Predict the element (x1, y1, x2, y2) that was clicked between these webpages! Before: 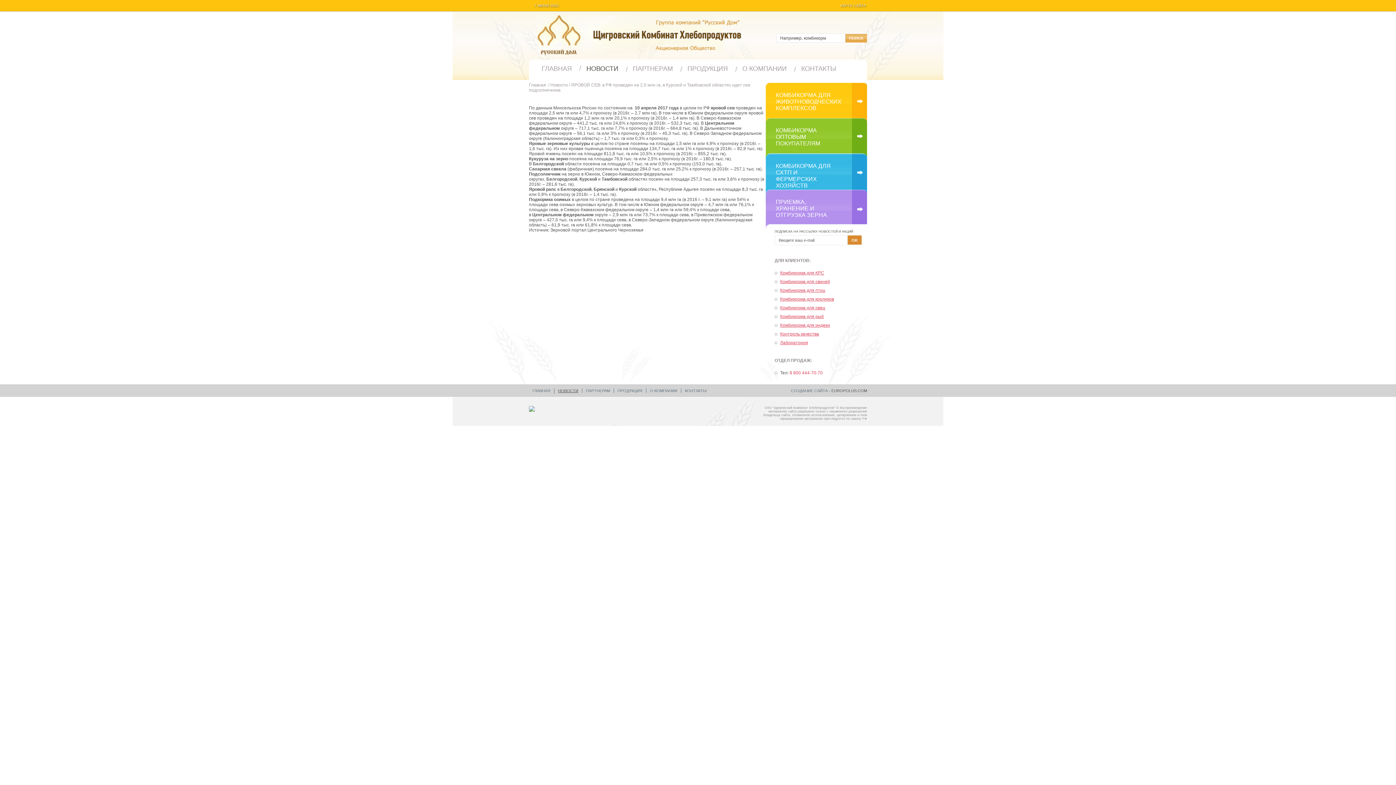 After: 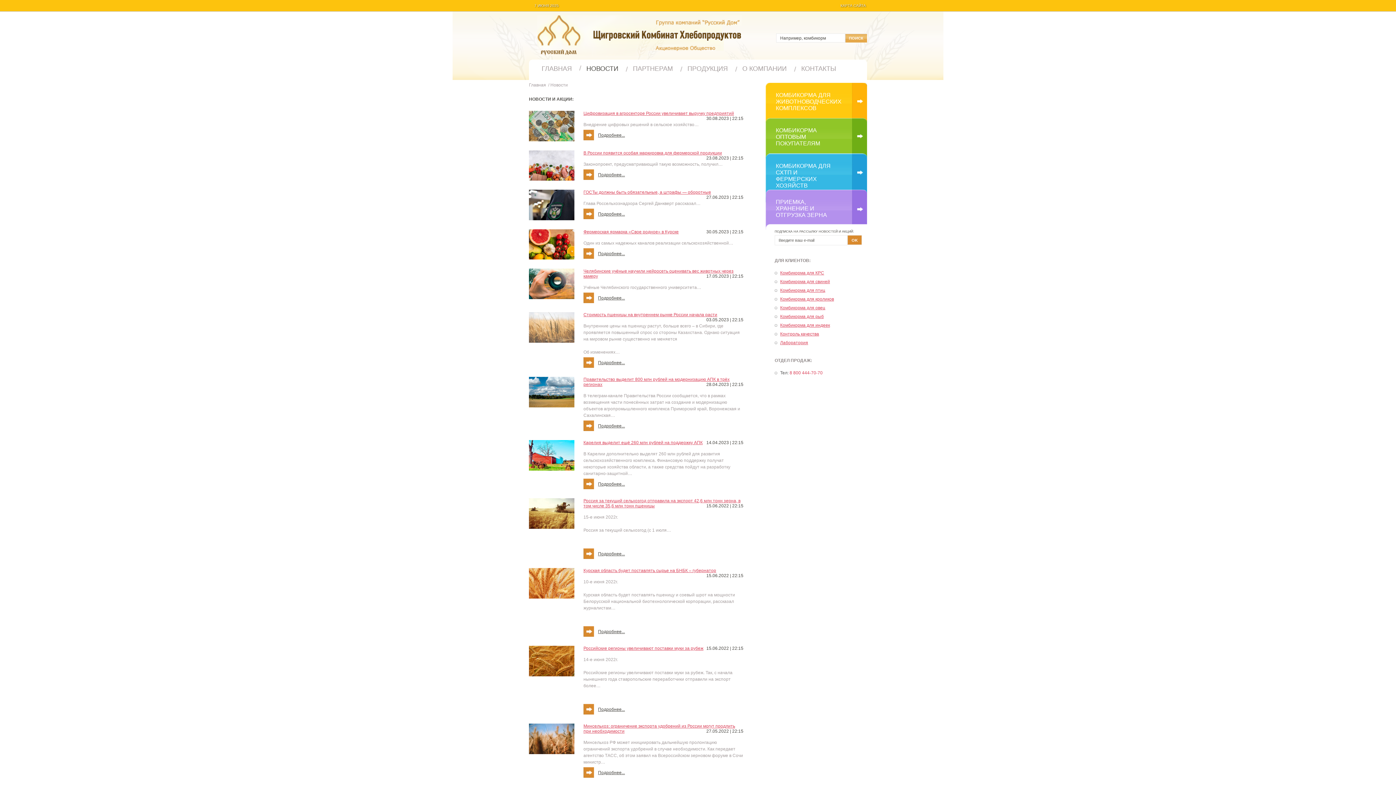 Action: bbox: (554, 388, 582, 394) label: НОВОСТИ